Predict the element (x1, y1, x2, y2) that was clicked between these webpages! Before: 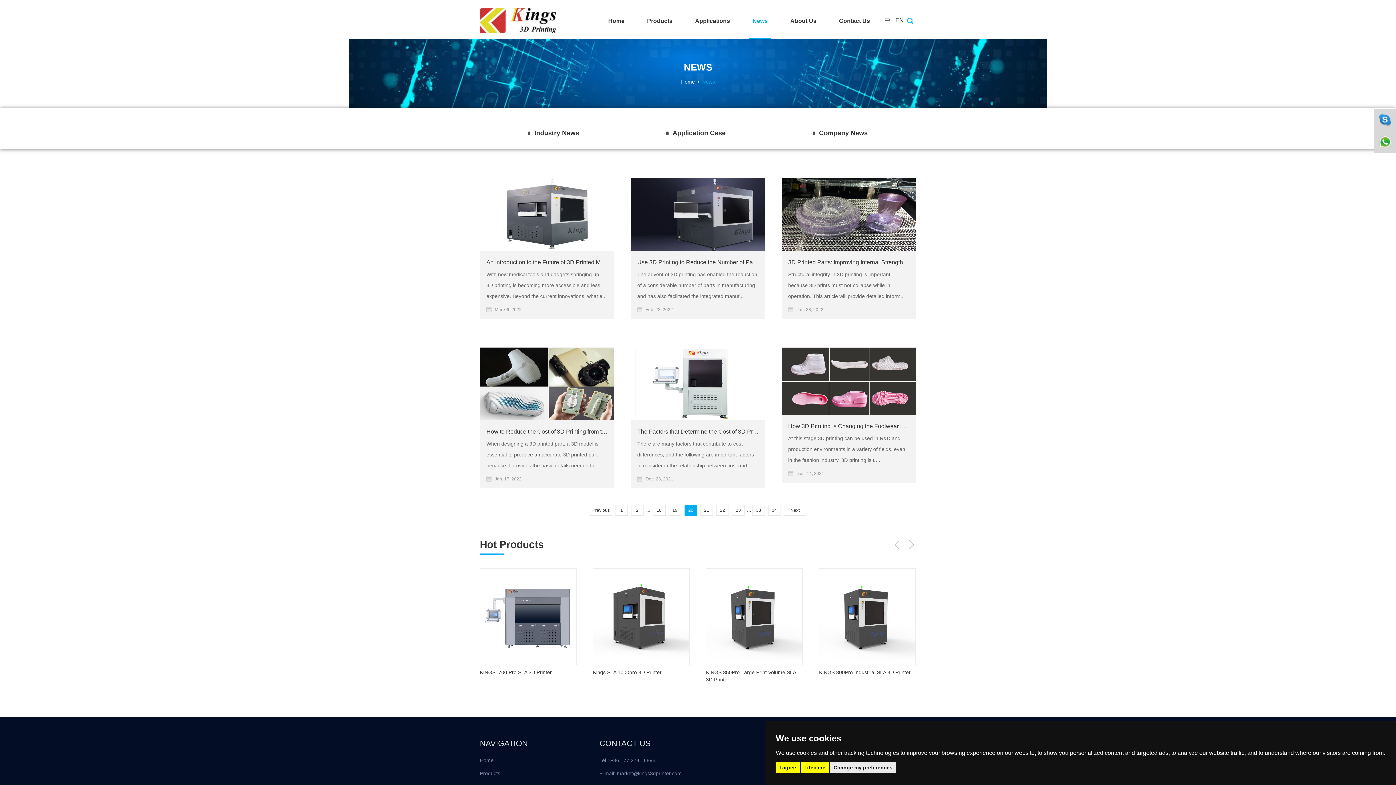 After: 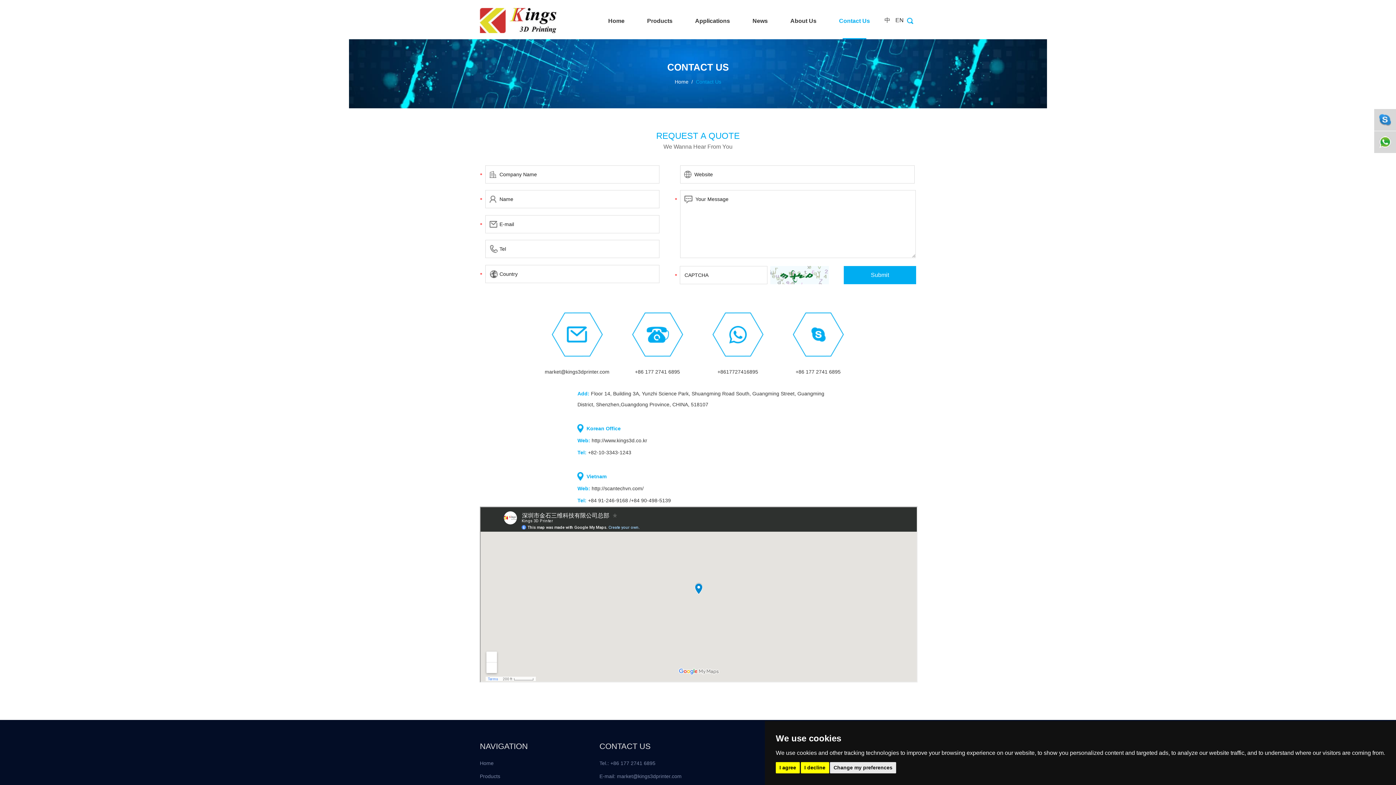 Action: label: Contact Us bbox: (836, 17, 873, 39)